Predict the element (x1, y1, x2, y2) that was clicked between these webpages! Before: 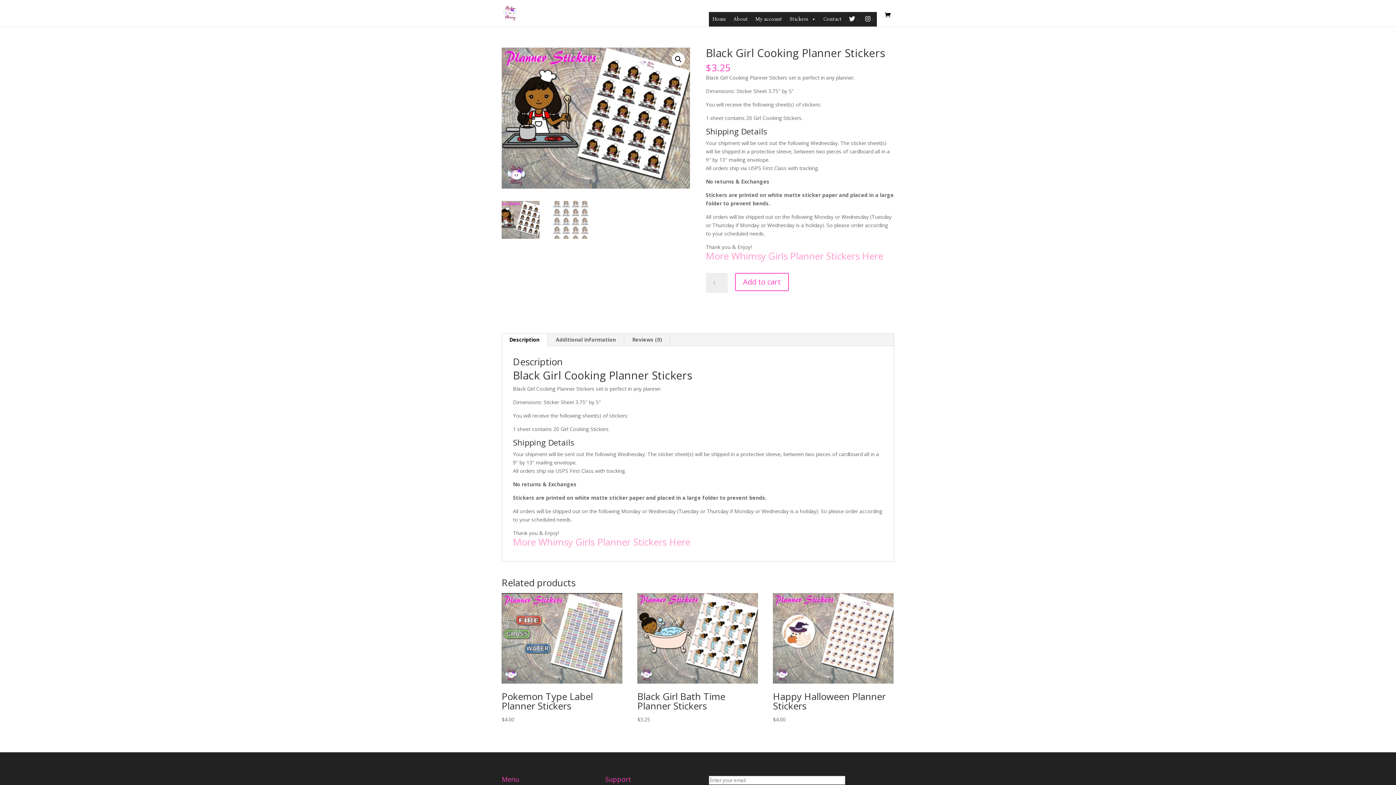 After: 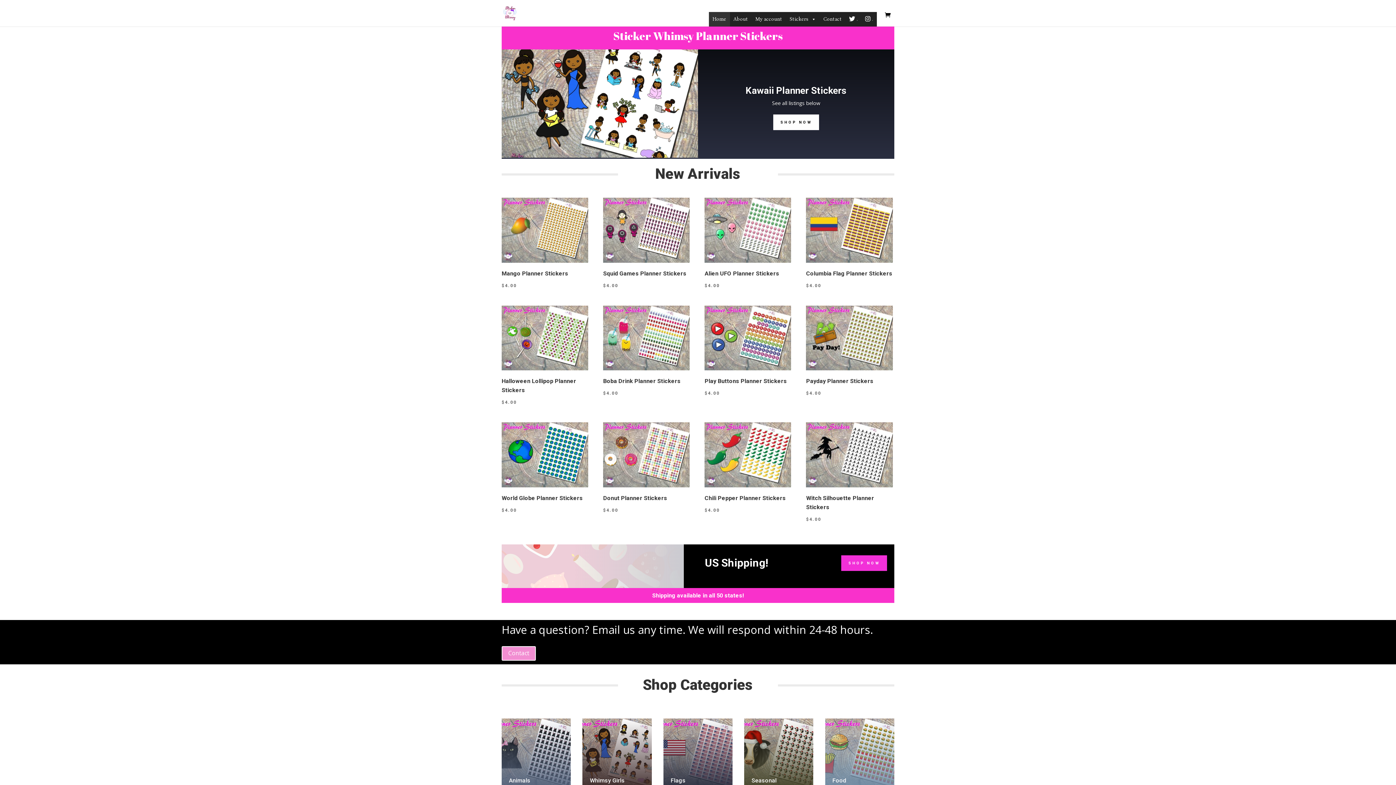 Action: bbox: (503, 9, 517, 15)